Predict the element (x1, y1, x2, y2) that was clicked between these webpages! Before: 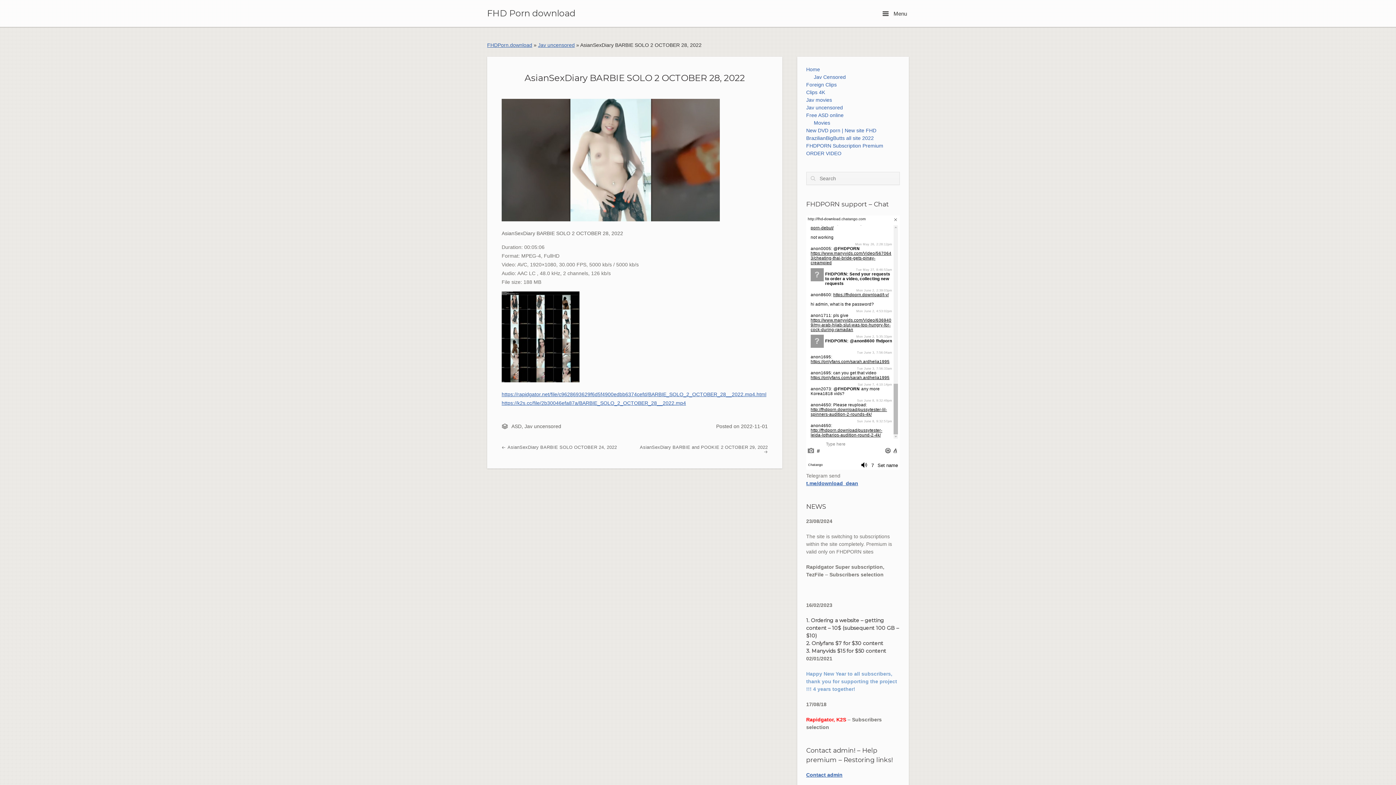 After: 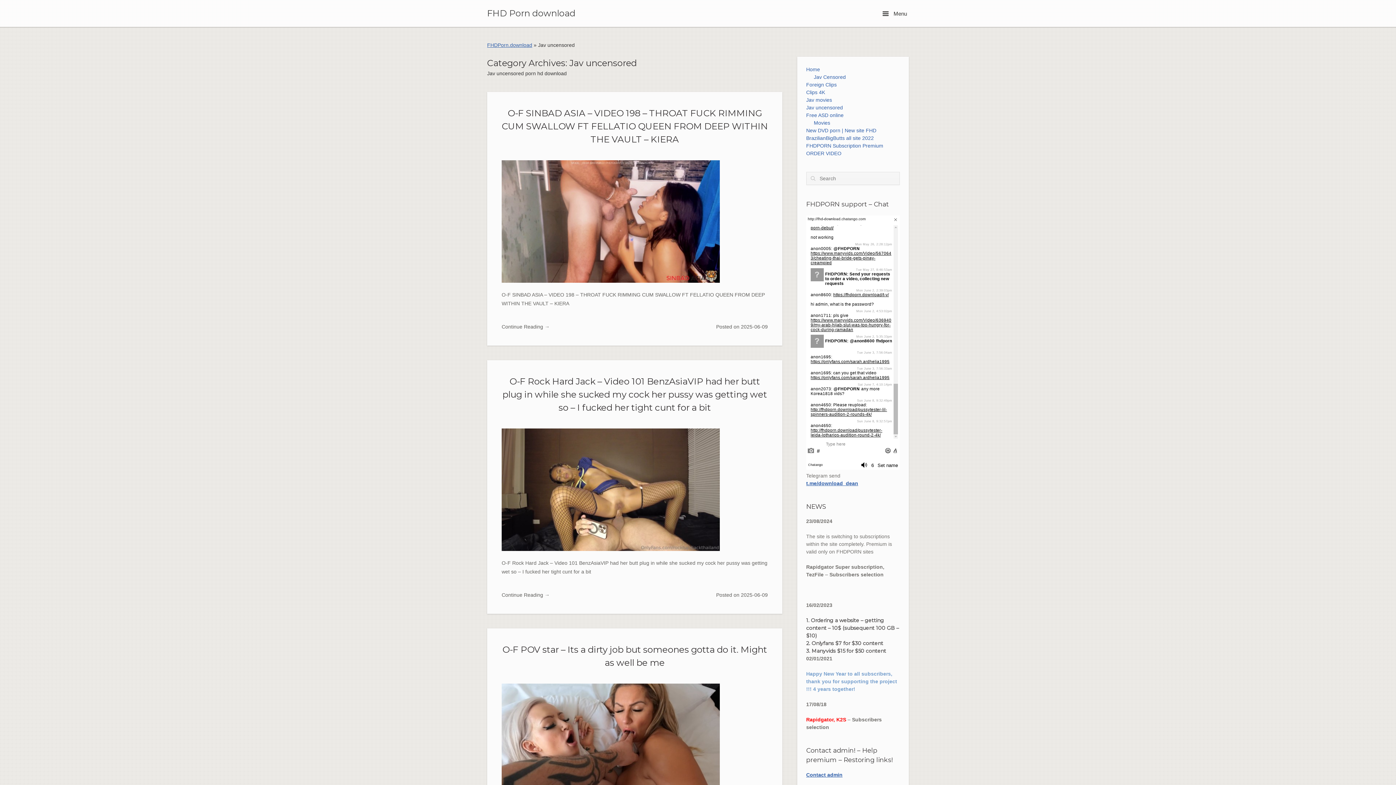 Action: bbox: (806, 104, 843, 110) label: Jav uncensored